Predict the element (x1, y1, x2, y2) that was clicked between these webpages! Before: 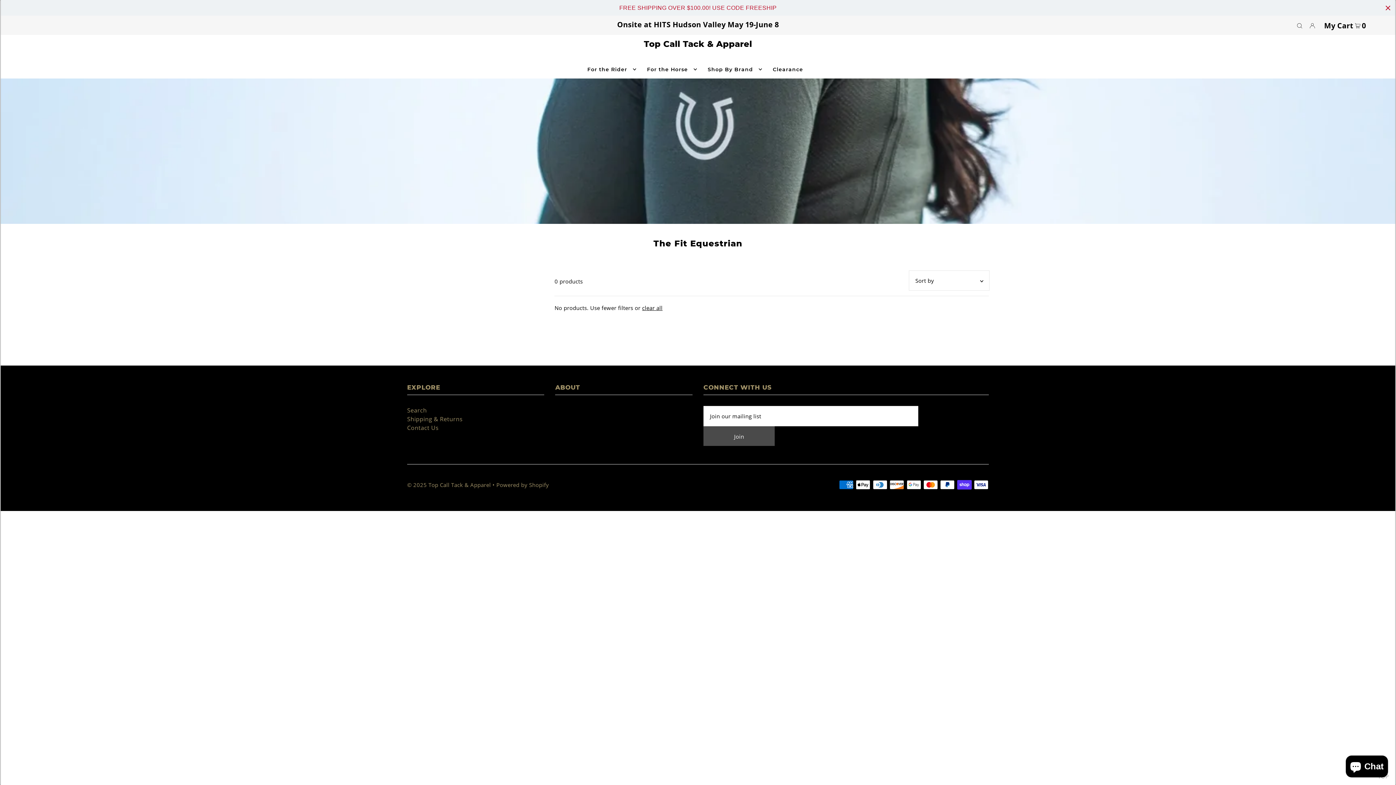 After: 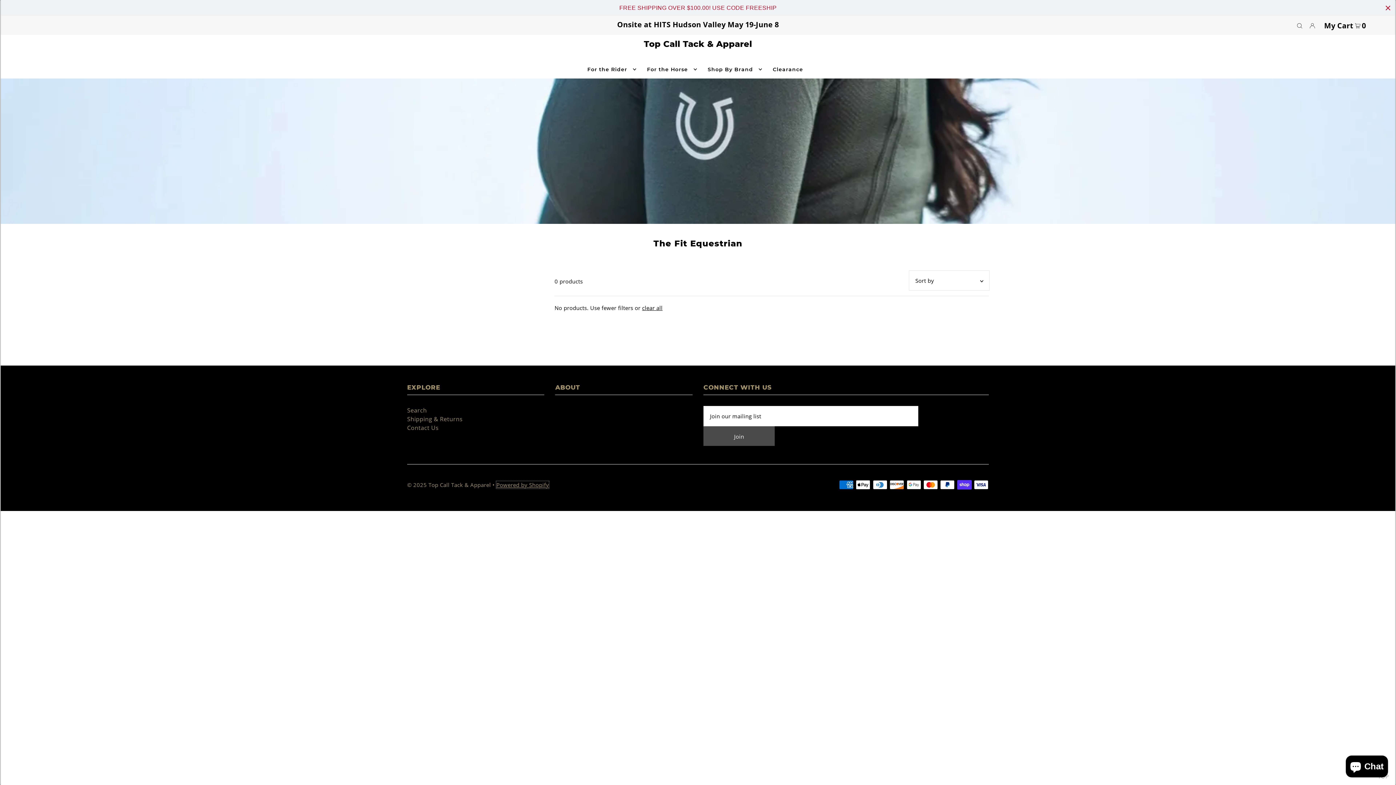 Action: bbox: (496, 481, 549, 488) label: Powered by Shopify